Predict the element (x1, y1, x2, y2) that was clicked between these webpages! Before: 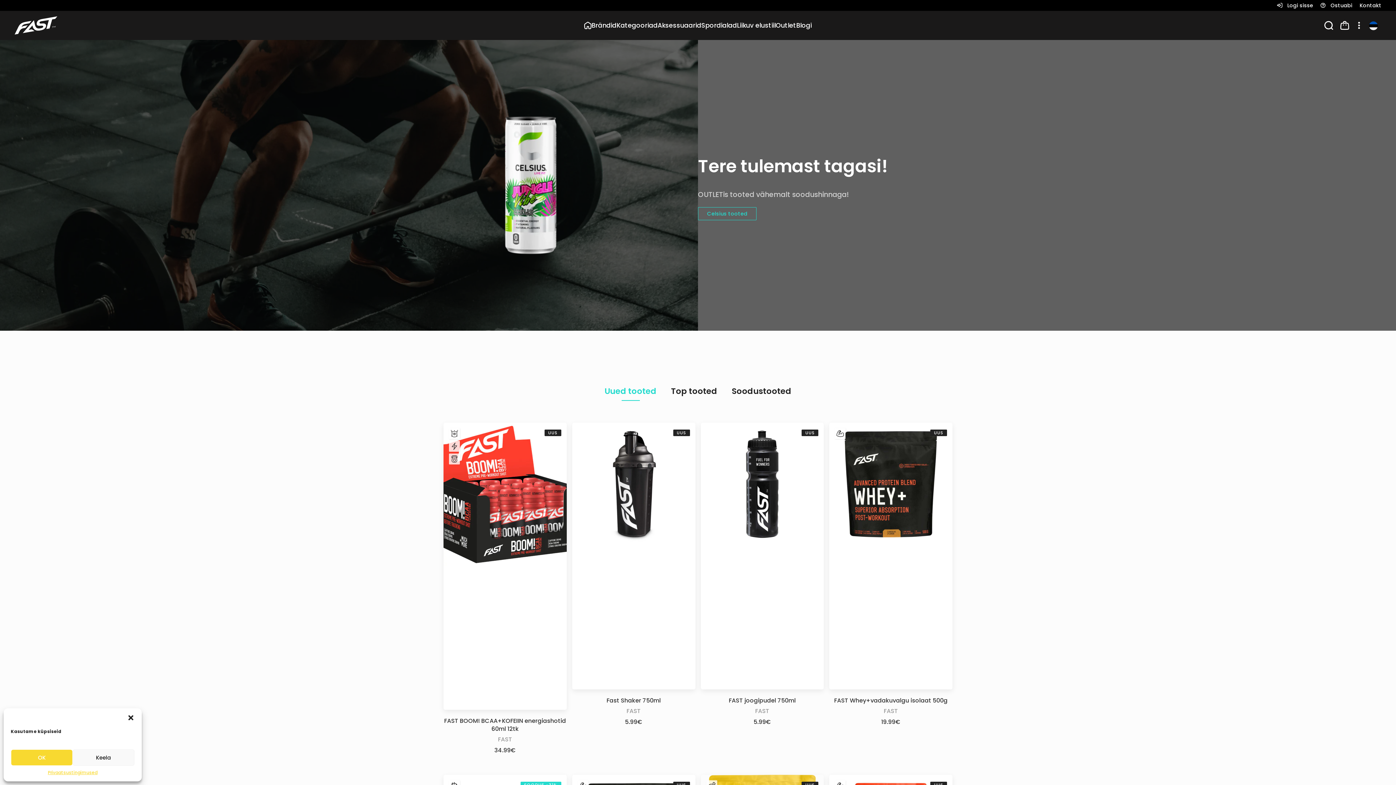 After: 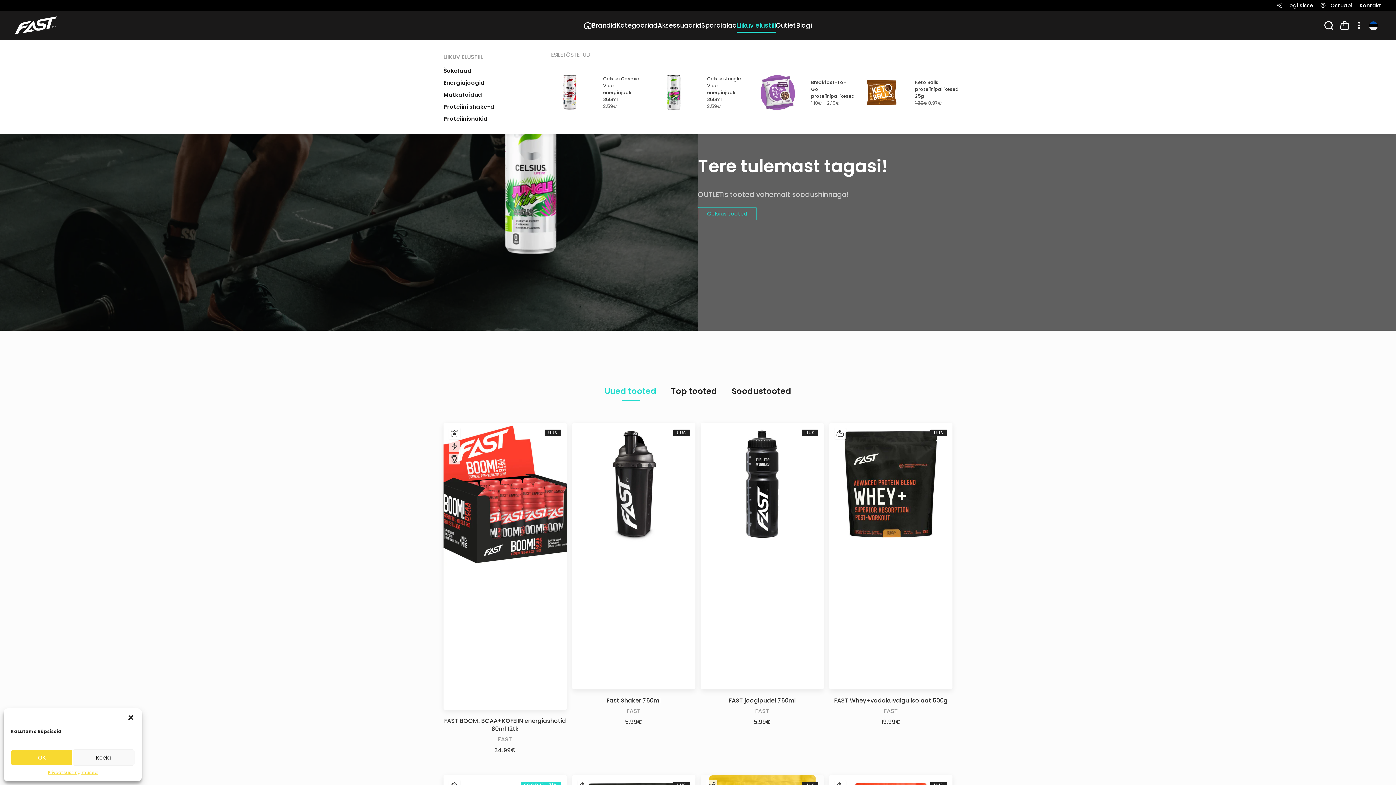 Action: label: Liikuv elustiil bbox: (737, 10, 776, 40)